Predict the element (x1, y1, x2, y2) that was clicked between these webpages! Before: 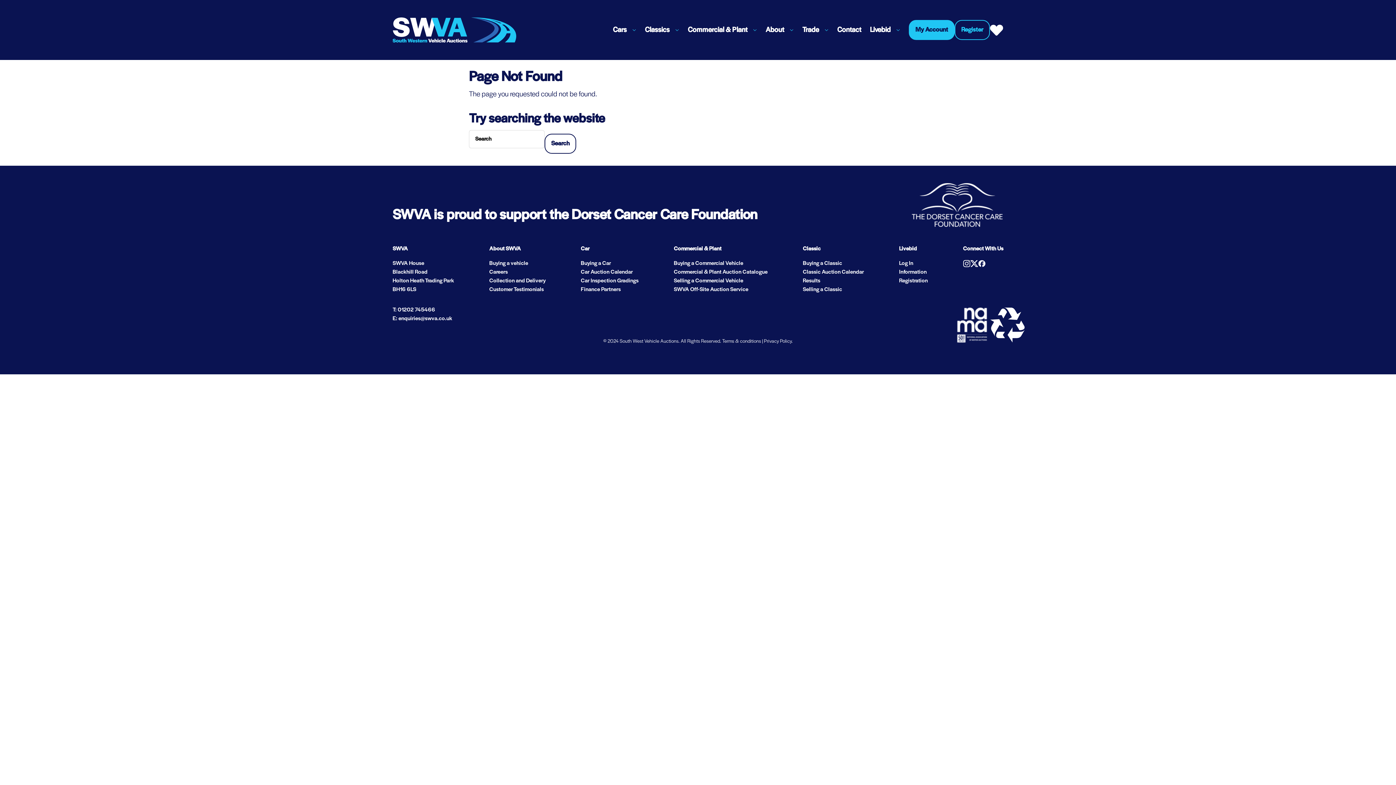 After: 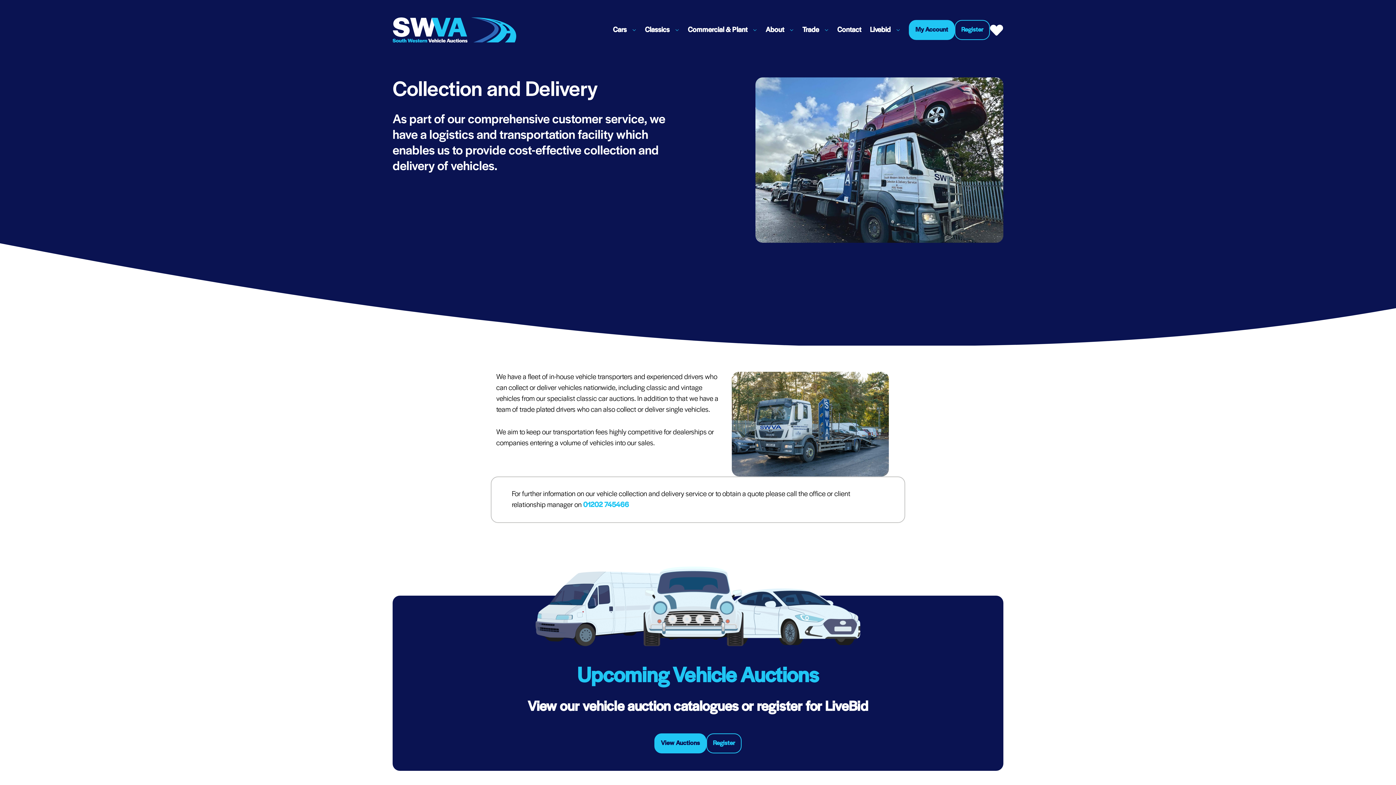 Action: bbox: (489, 278, 545, 284) label: Collection and Delivery